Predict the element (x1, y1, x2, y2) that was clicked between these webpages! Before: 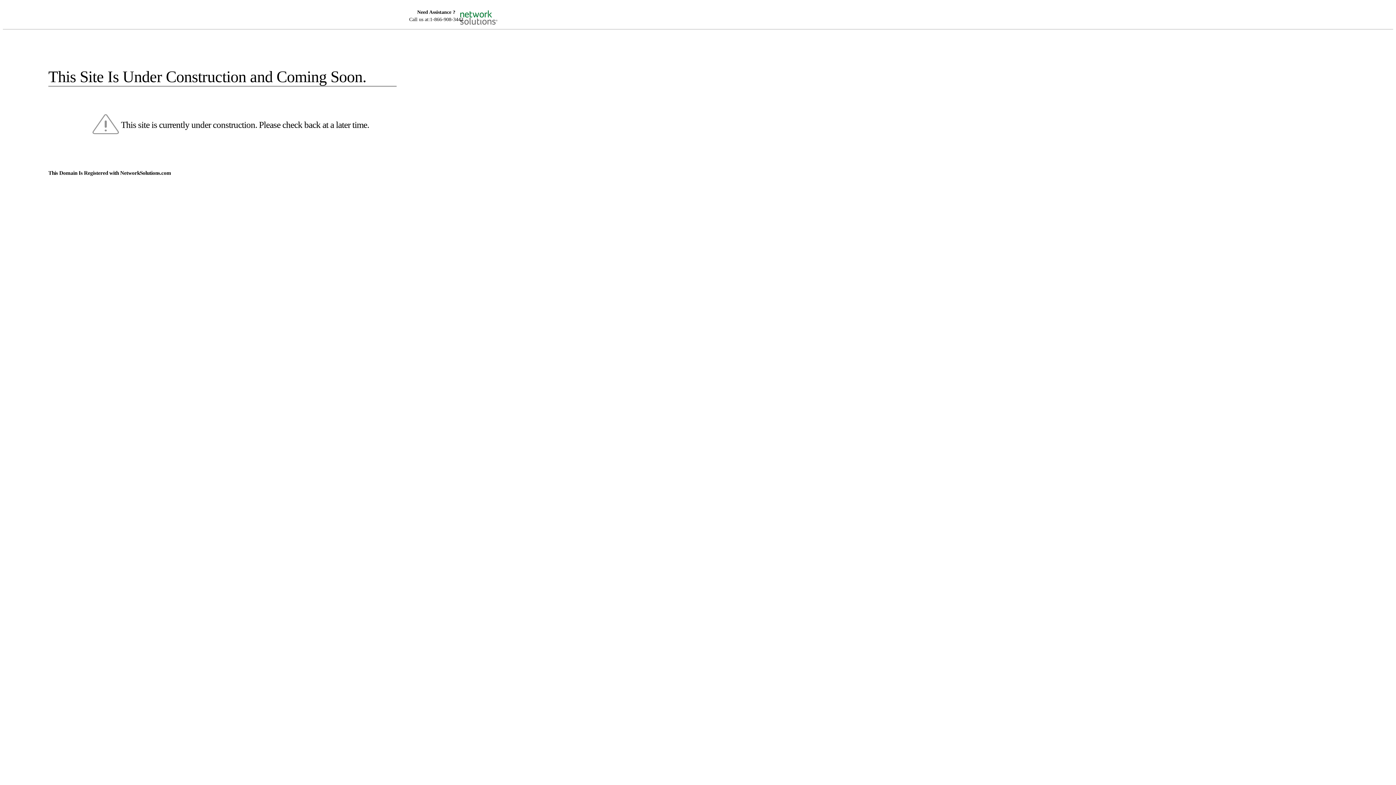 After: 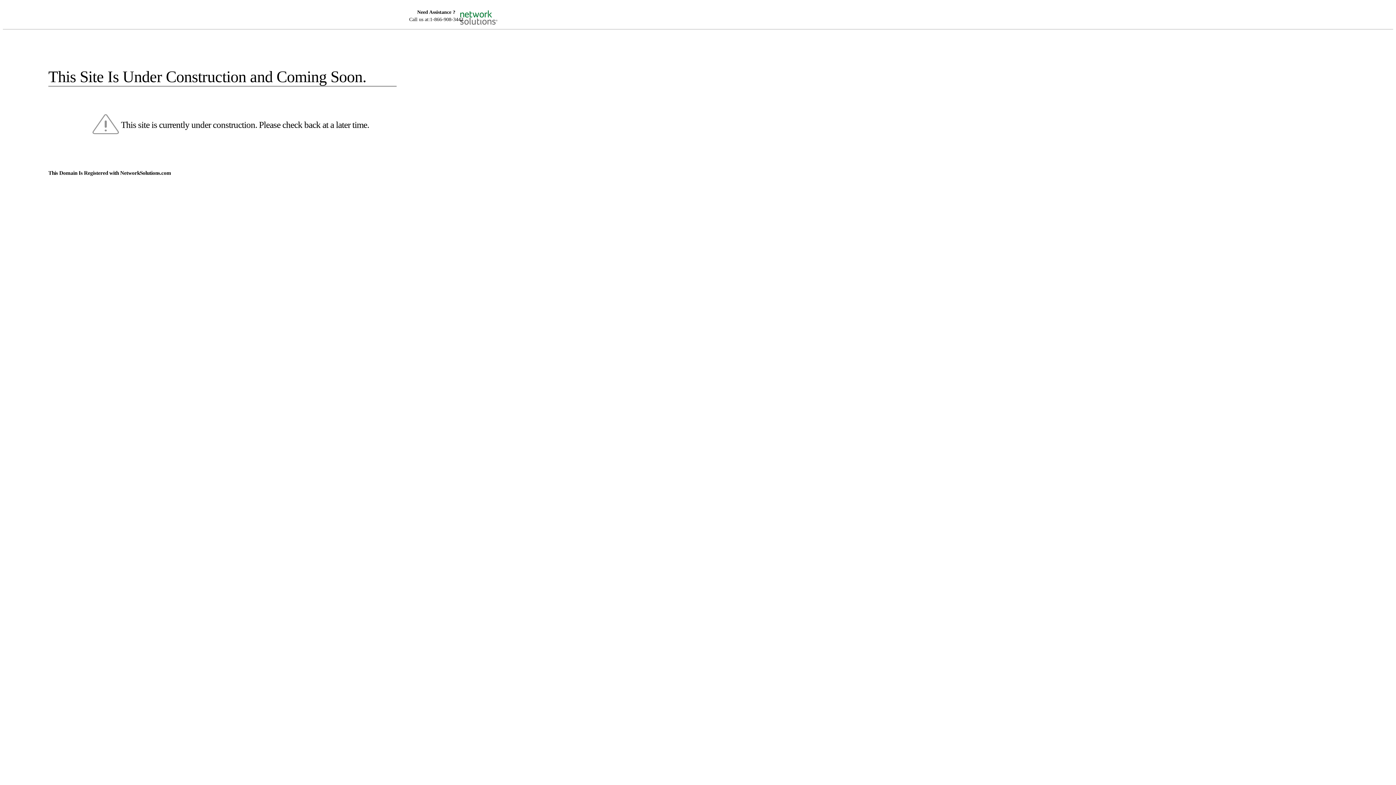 Action: bbox: (455, 5, 520, 16)